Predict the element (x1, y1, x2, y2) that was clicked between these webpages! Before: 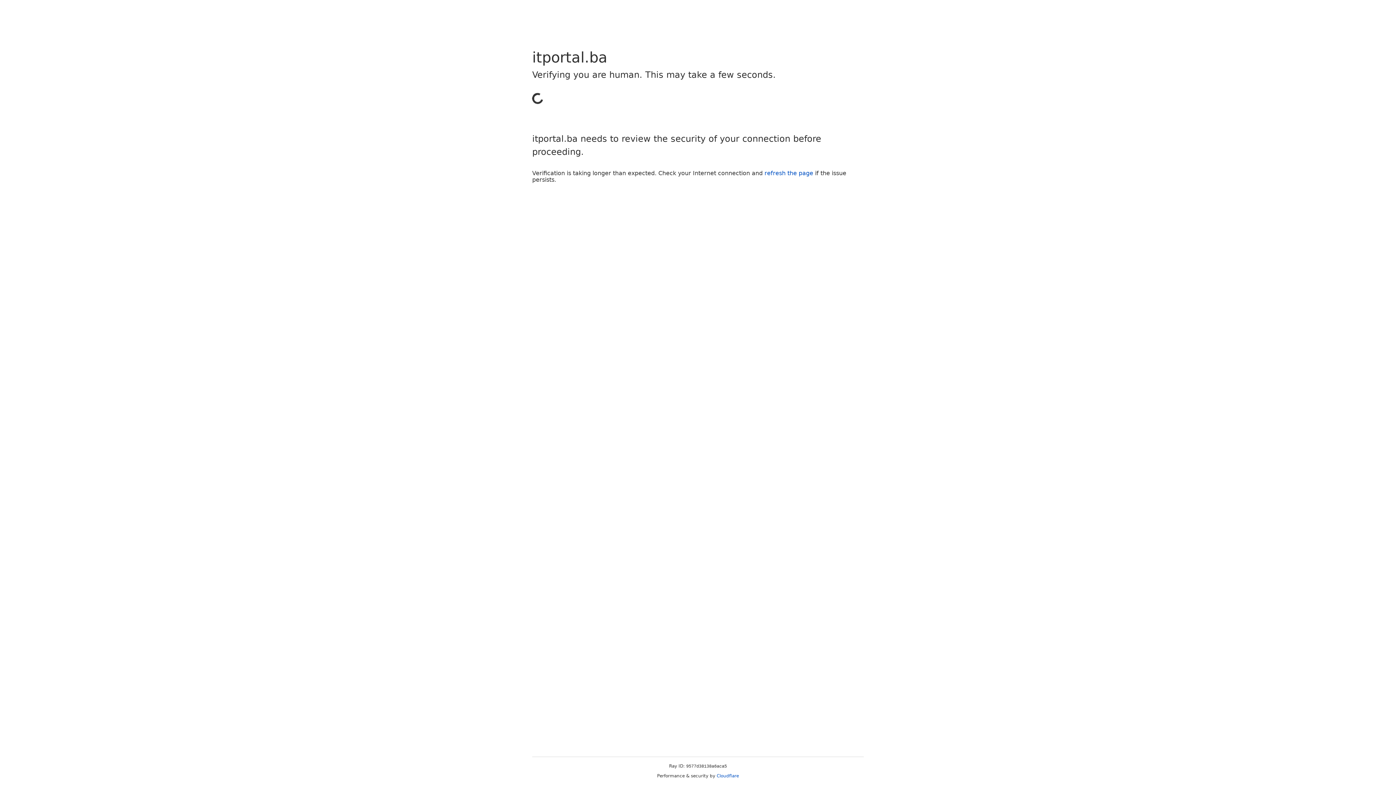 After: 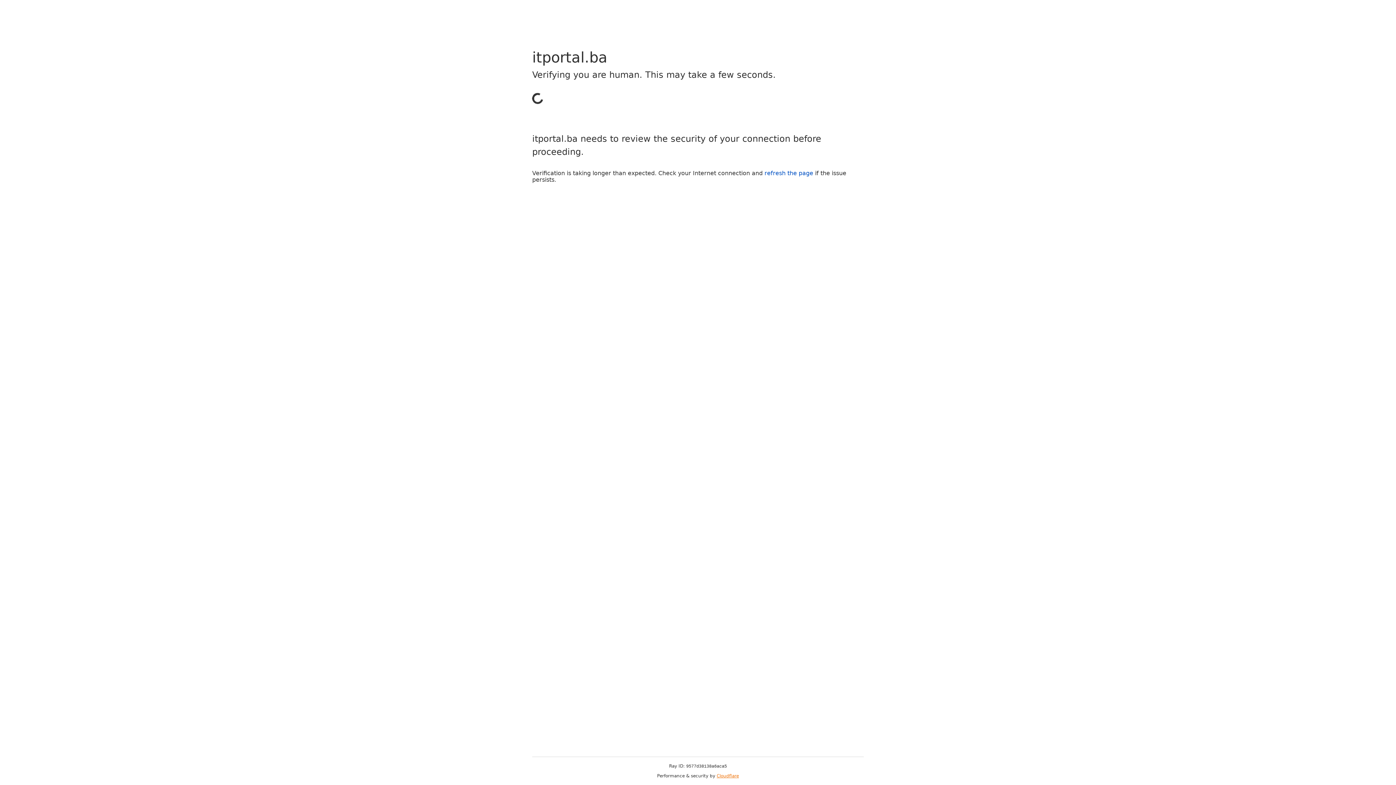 Action: bbox: (716, 773, 739, 778) label: Cloudflare